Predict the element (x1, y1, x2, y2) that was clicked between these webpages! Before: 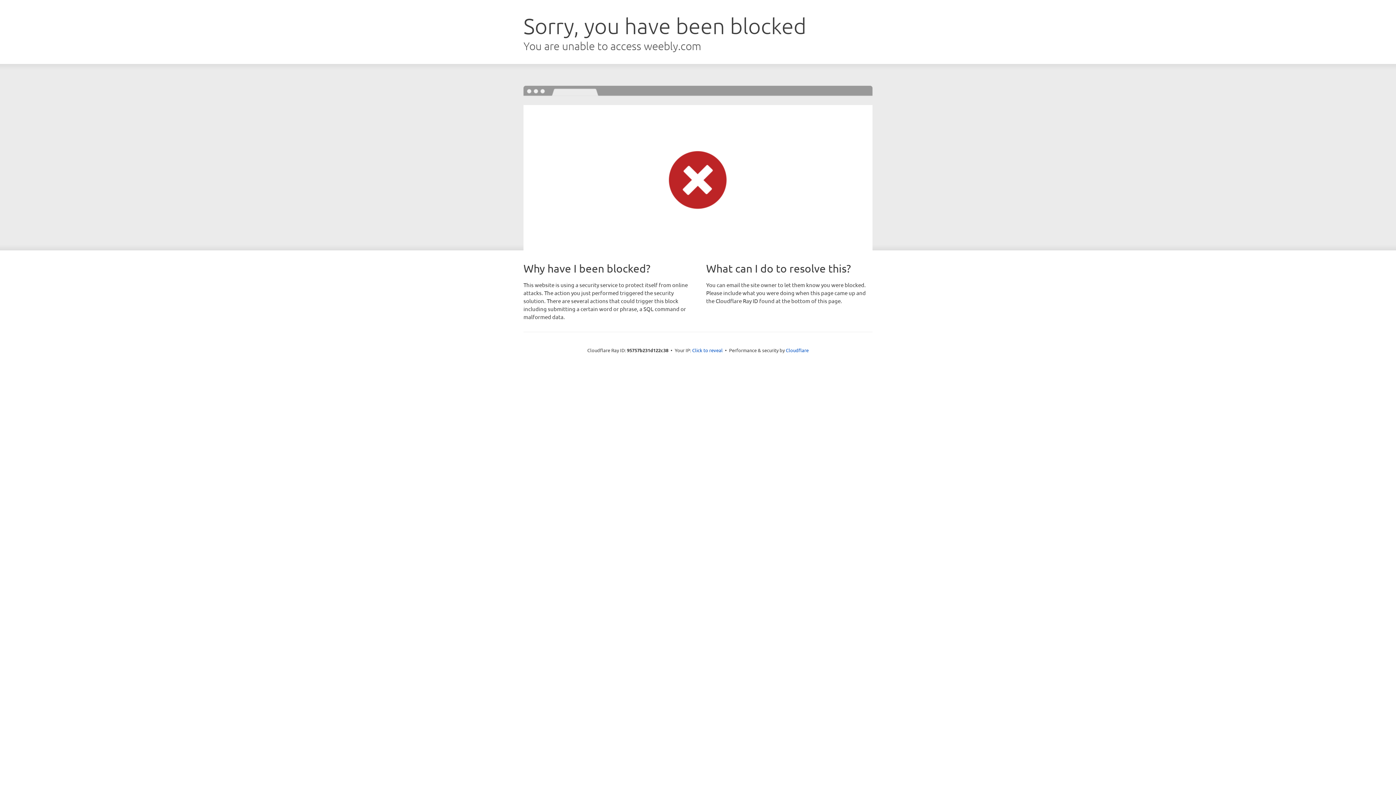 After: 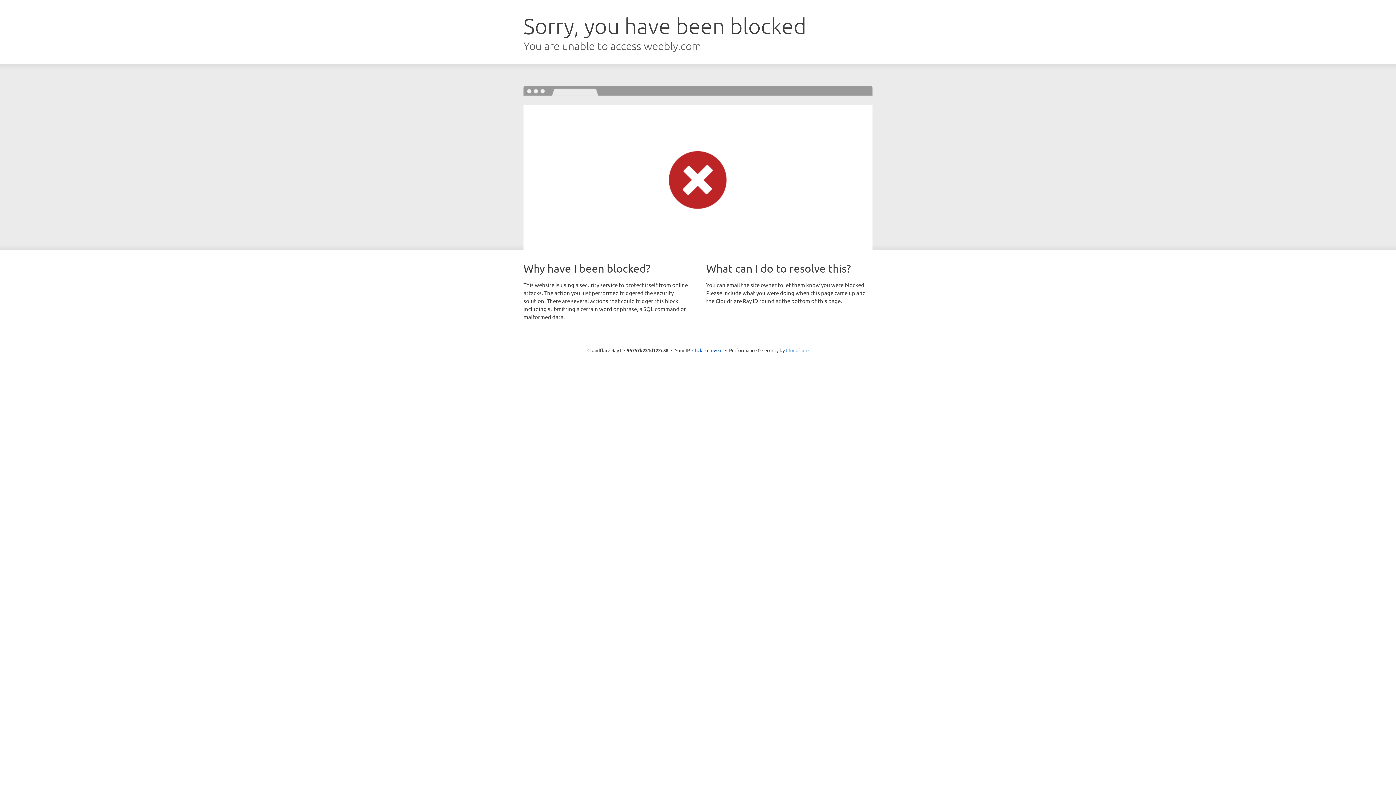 Action: bbox: (786, 347, 808, 353) label: Cloudflare